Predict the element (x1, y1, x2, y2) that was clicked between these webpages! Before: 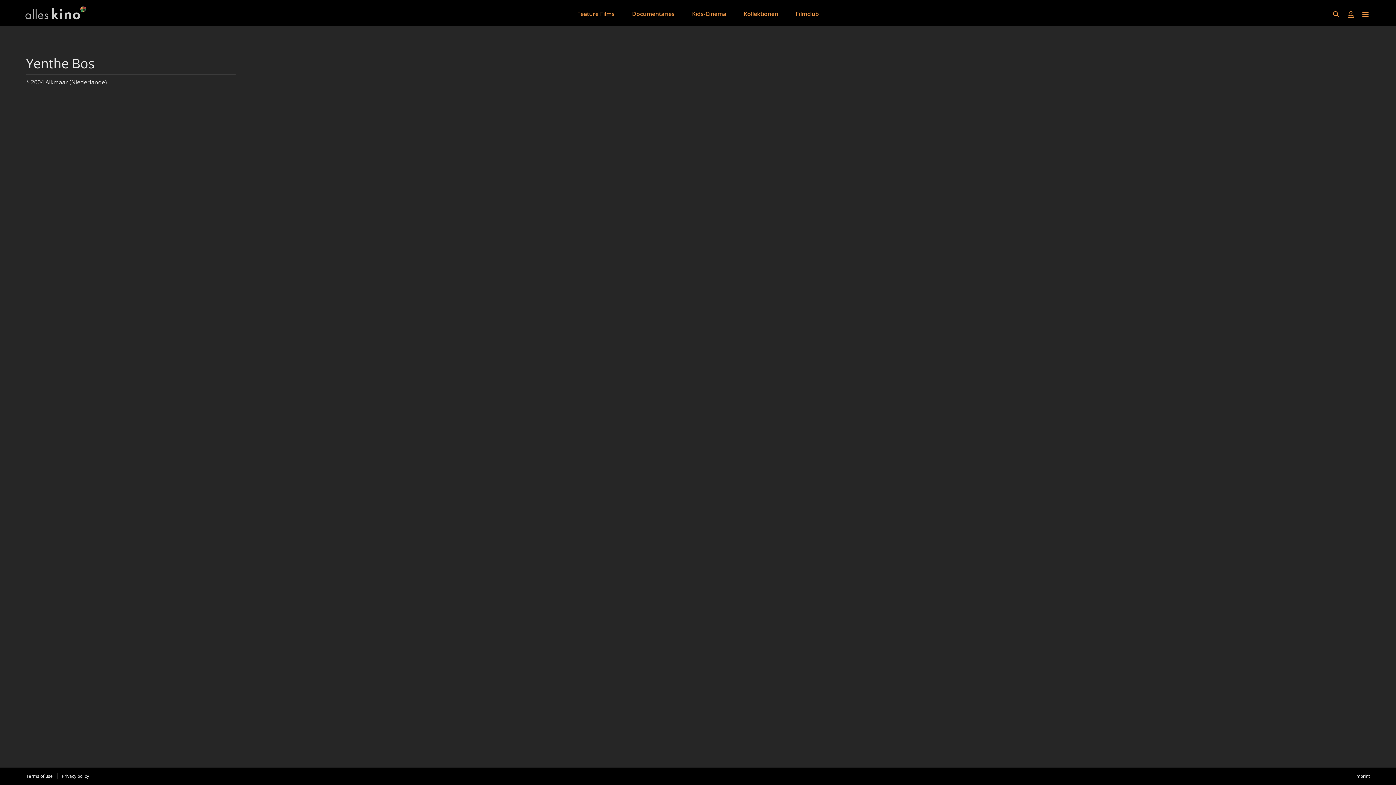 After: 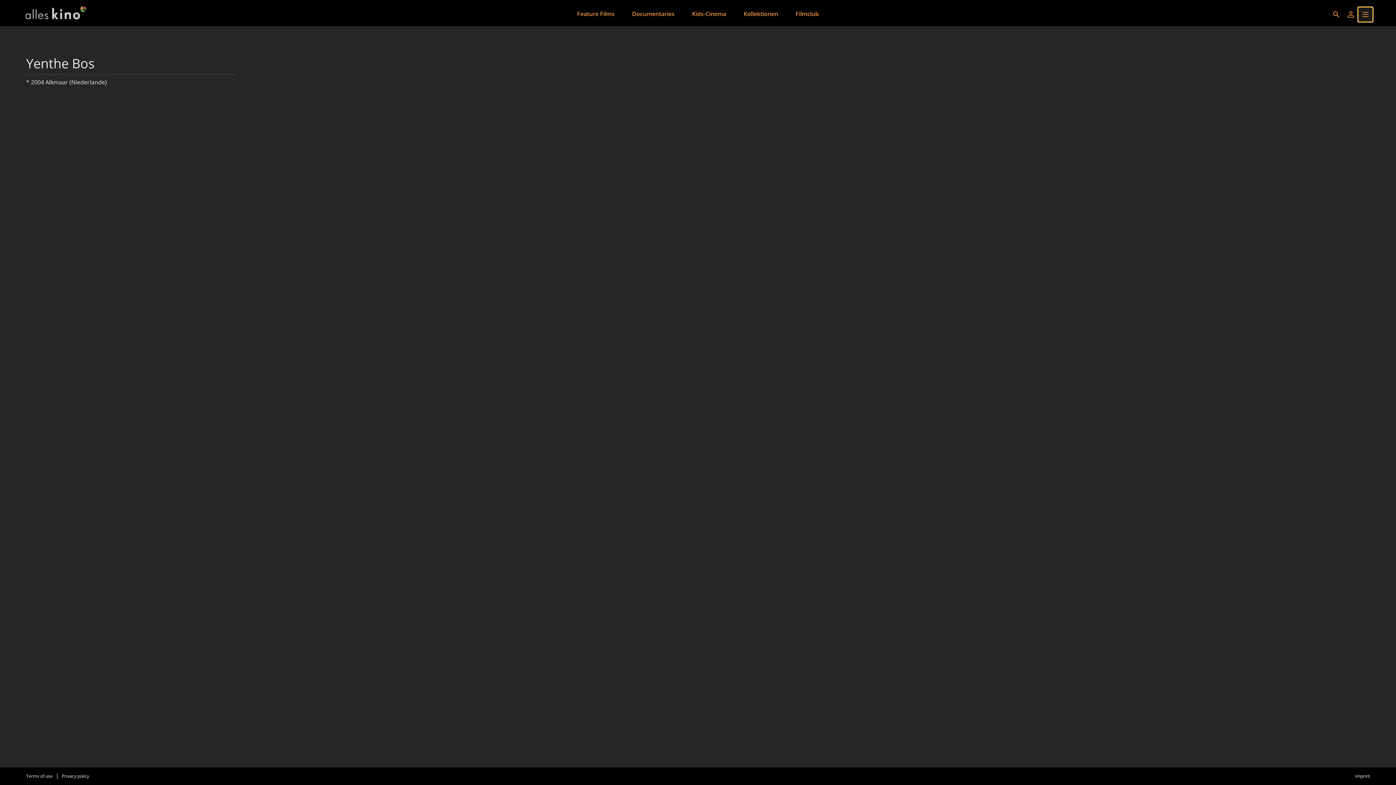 Action: bbox: (1358, 7, 1373, 21)